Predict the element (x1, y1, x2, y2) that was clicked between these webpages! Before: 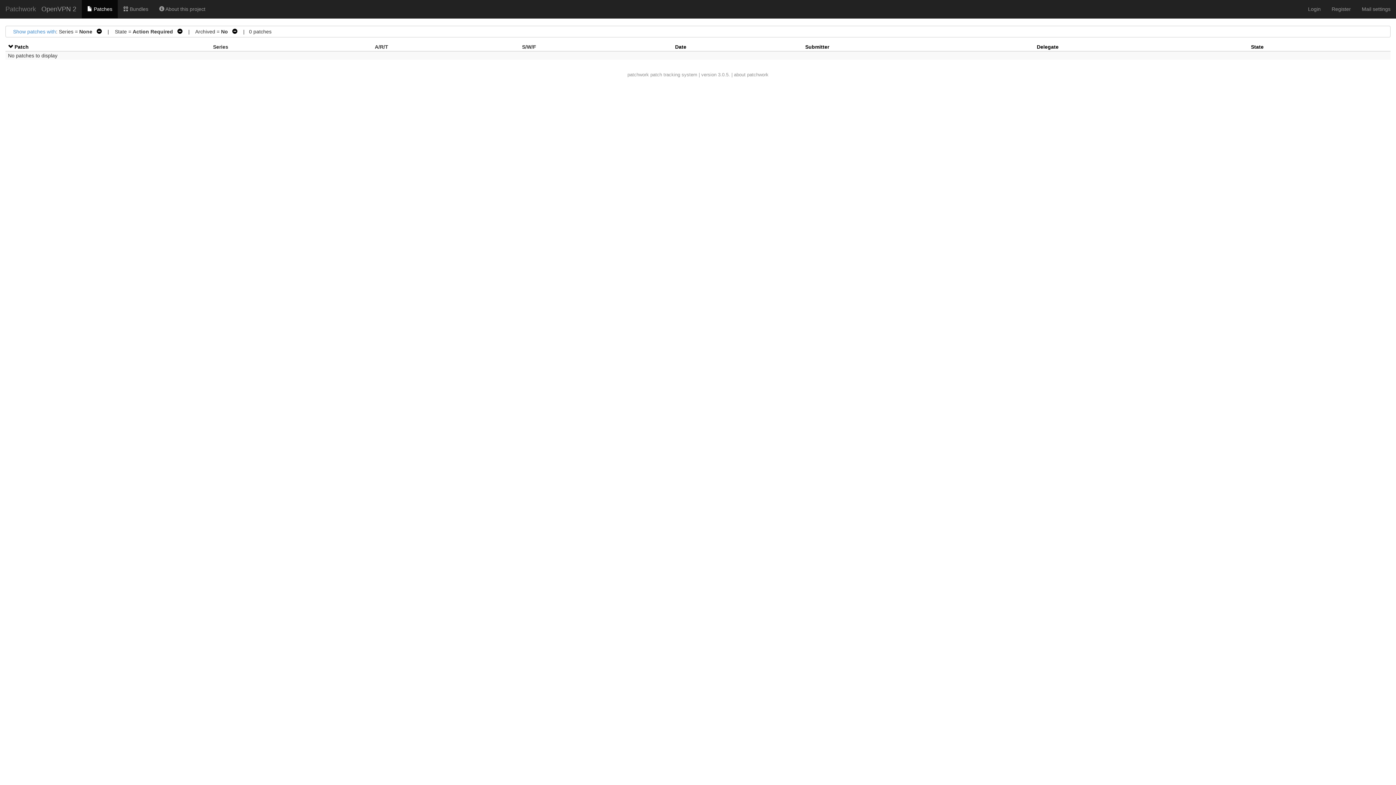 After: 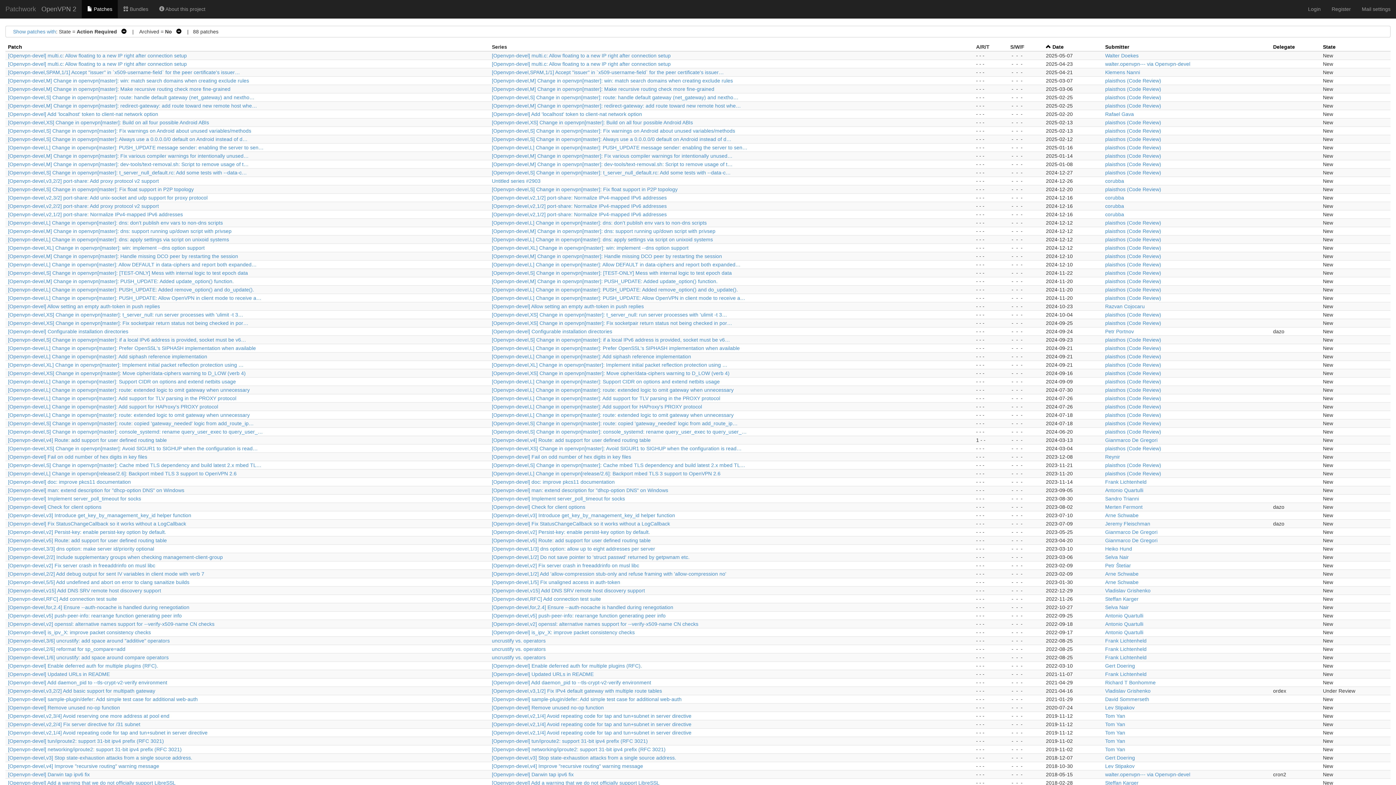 Action: label:  Patches bbox: (81, 0, 117, 18)